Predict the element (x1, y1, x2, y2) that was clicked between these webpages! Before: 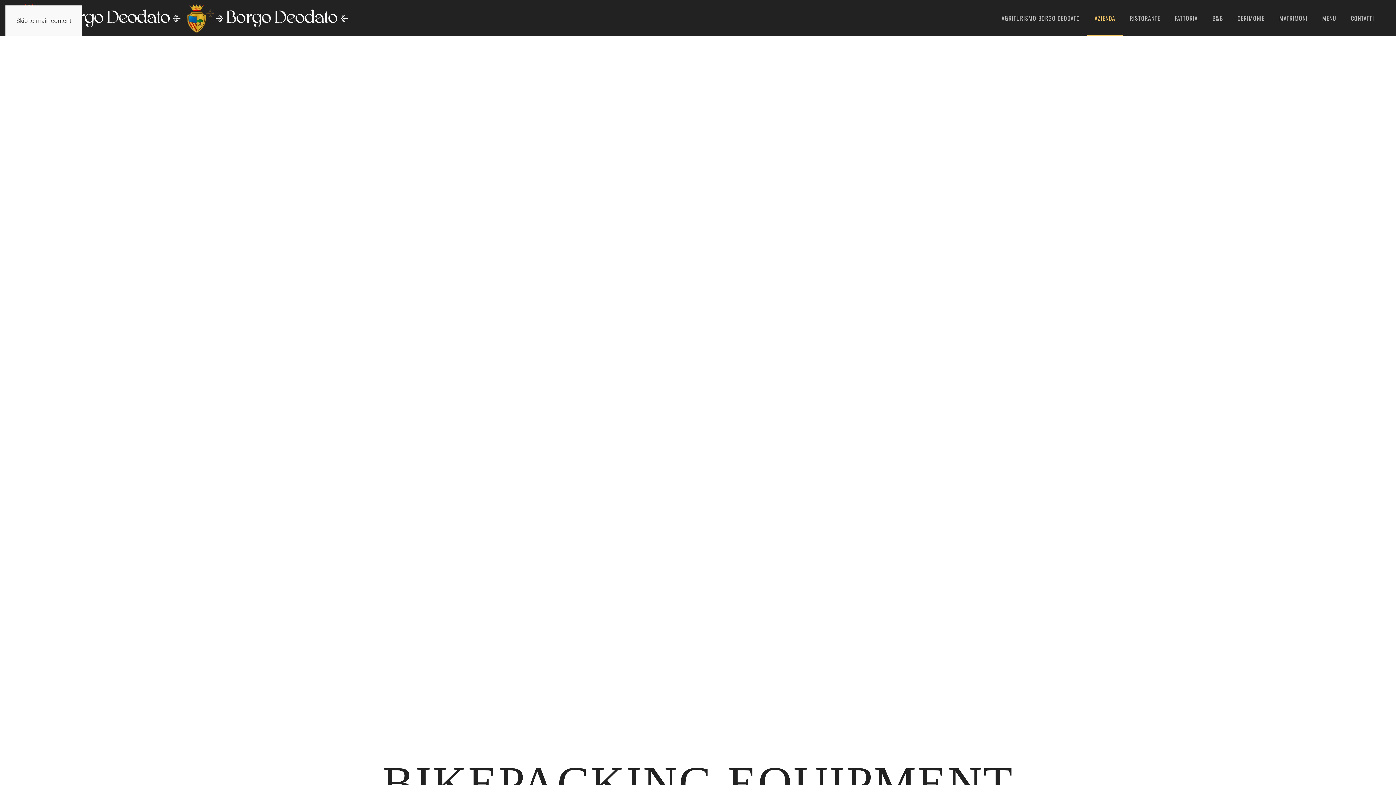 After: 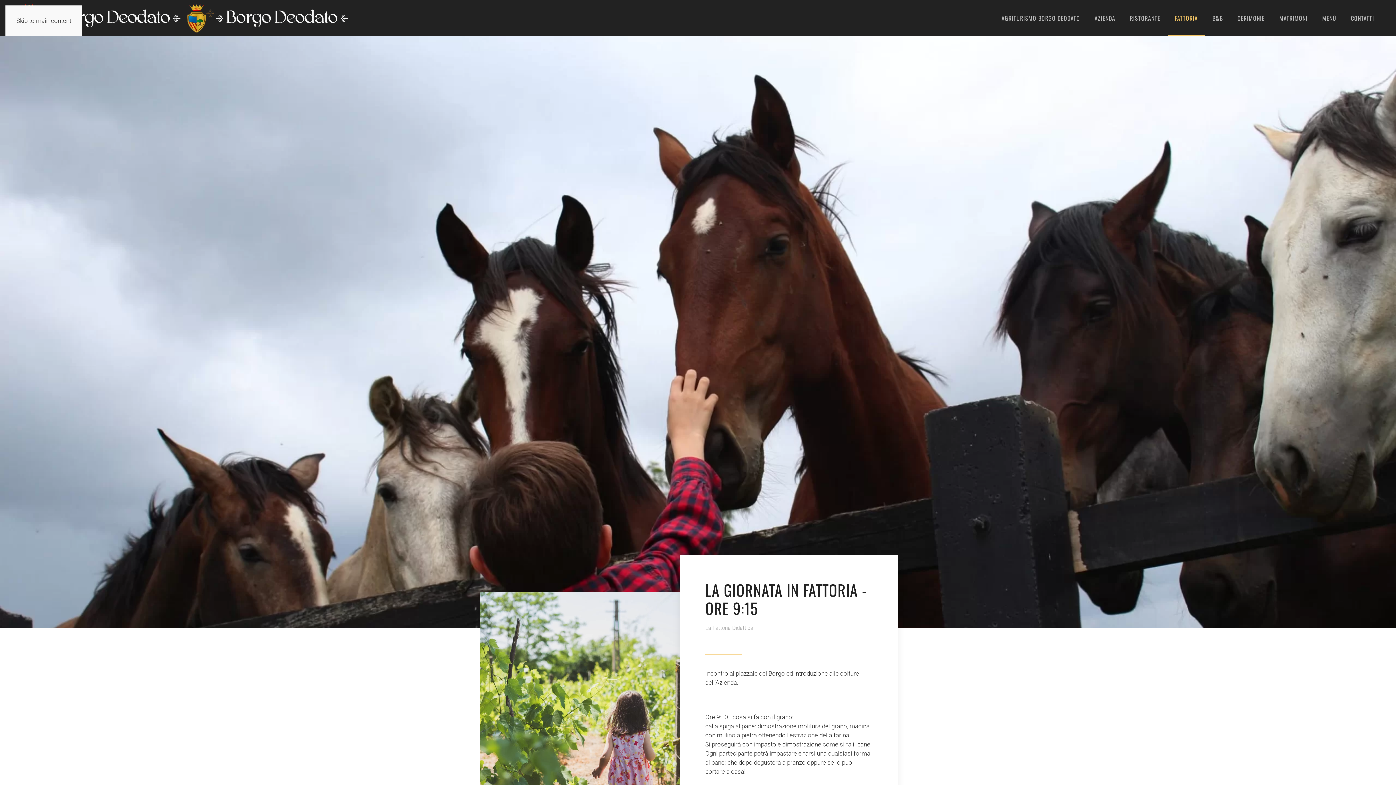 Action: bbox: (1168, 0, 1205, 36) label: FATTORIA